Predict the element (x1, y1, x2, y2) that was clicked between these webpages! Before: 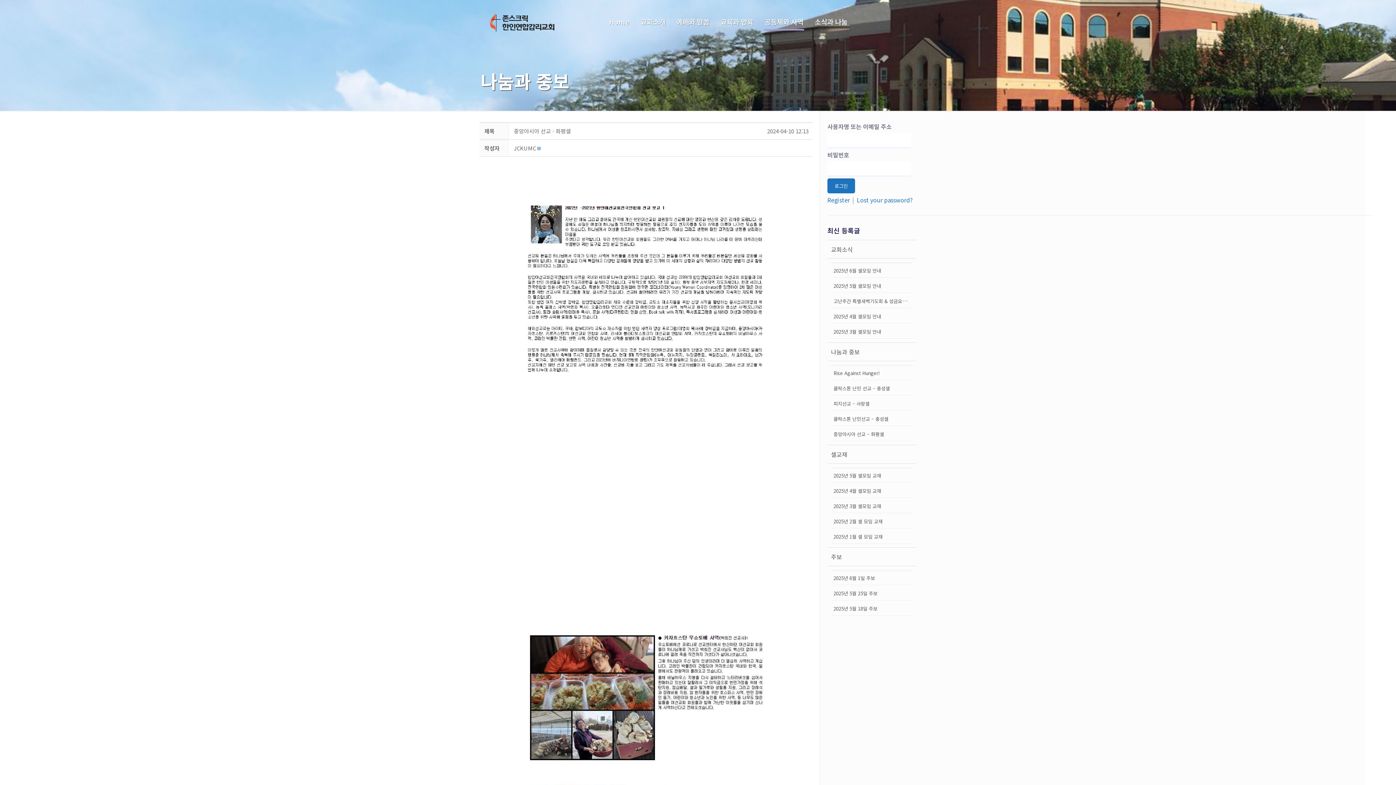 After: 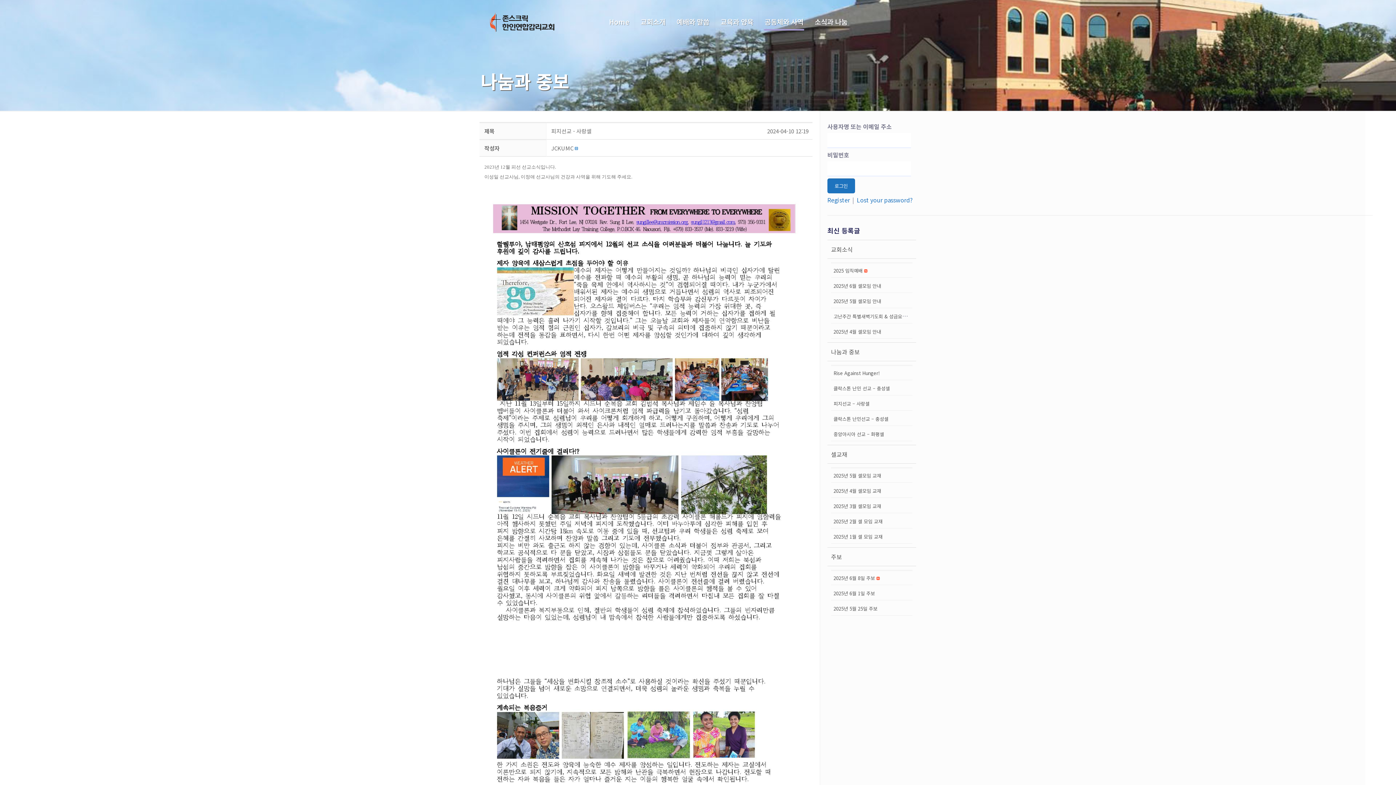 Action: label: 피지선교 – 사랑셀 bbox: (833, 398, 869, 407)